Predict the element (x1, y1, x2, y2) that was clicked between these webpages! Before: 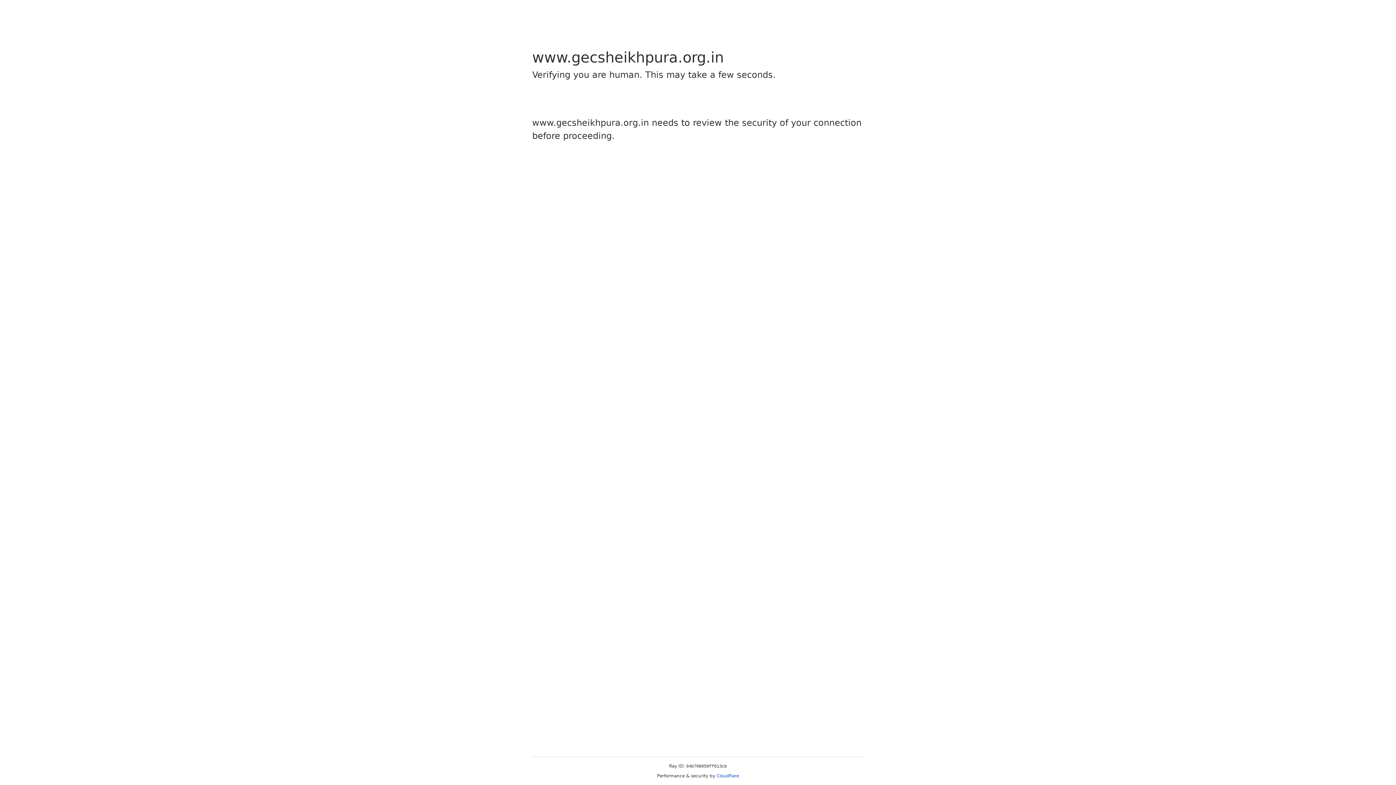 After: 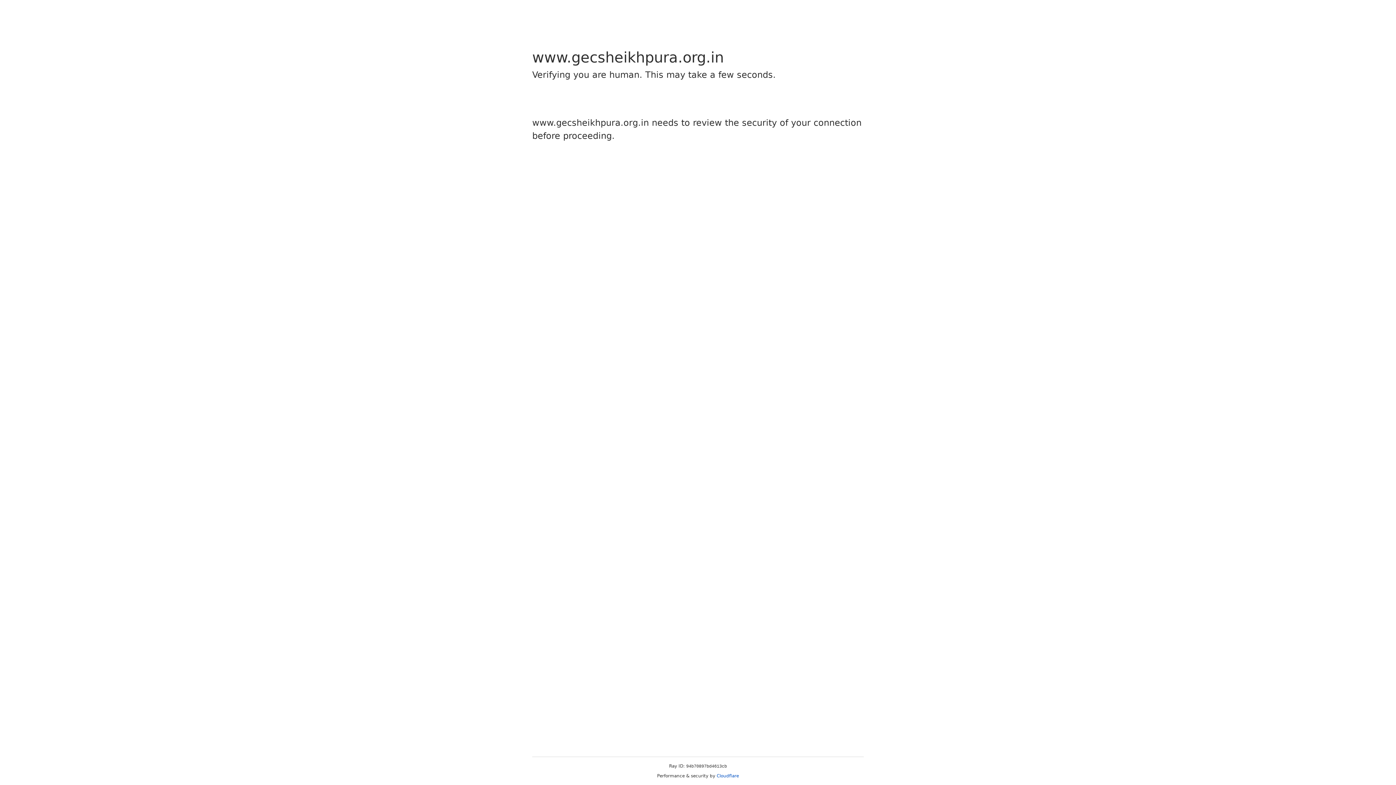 Action: bbox: (716, 773, 739, 778) label: Cloudflare